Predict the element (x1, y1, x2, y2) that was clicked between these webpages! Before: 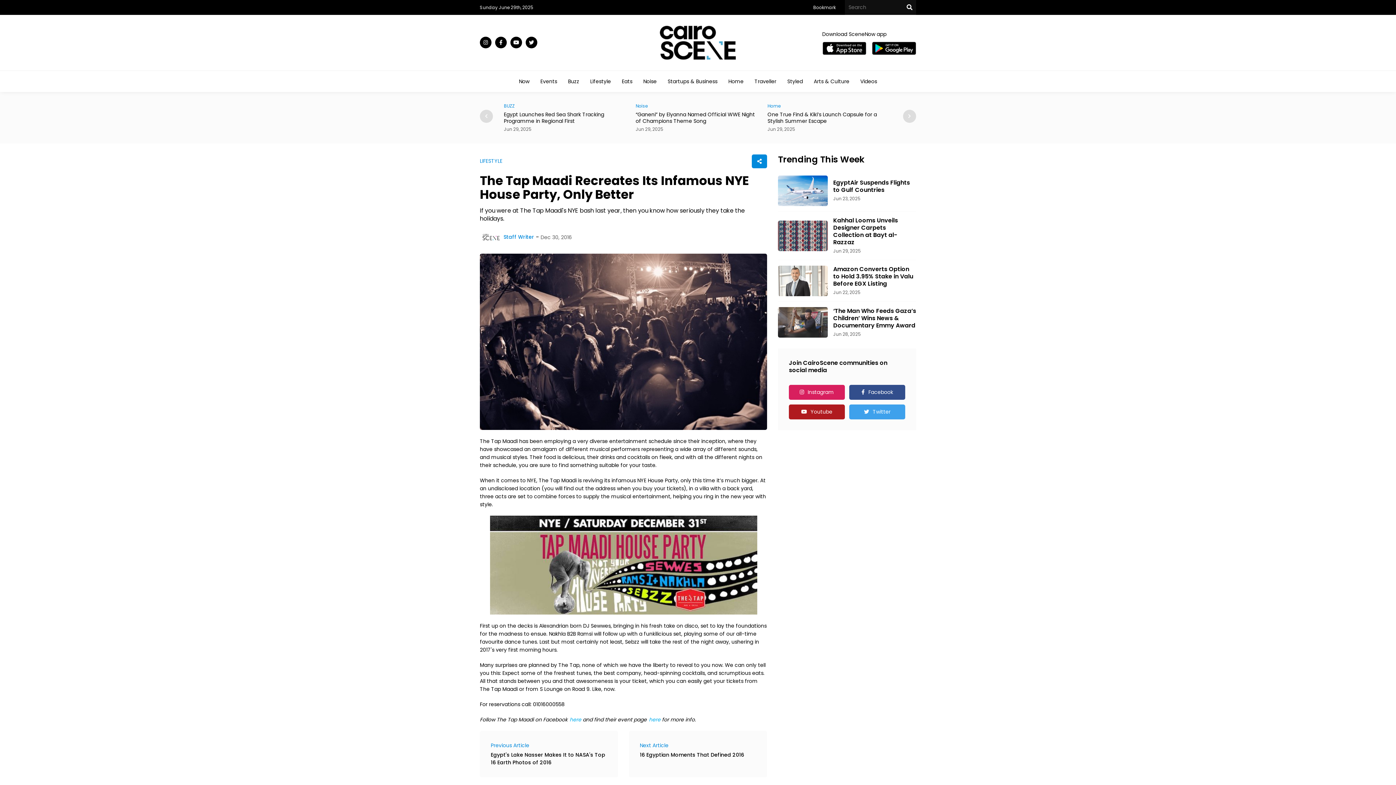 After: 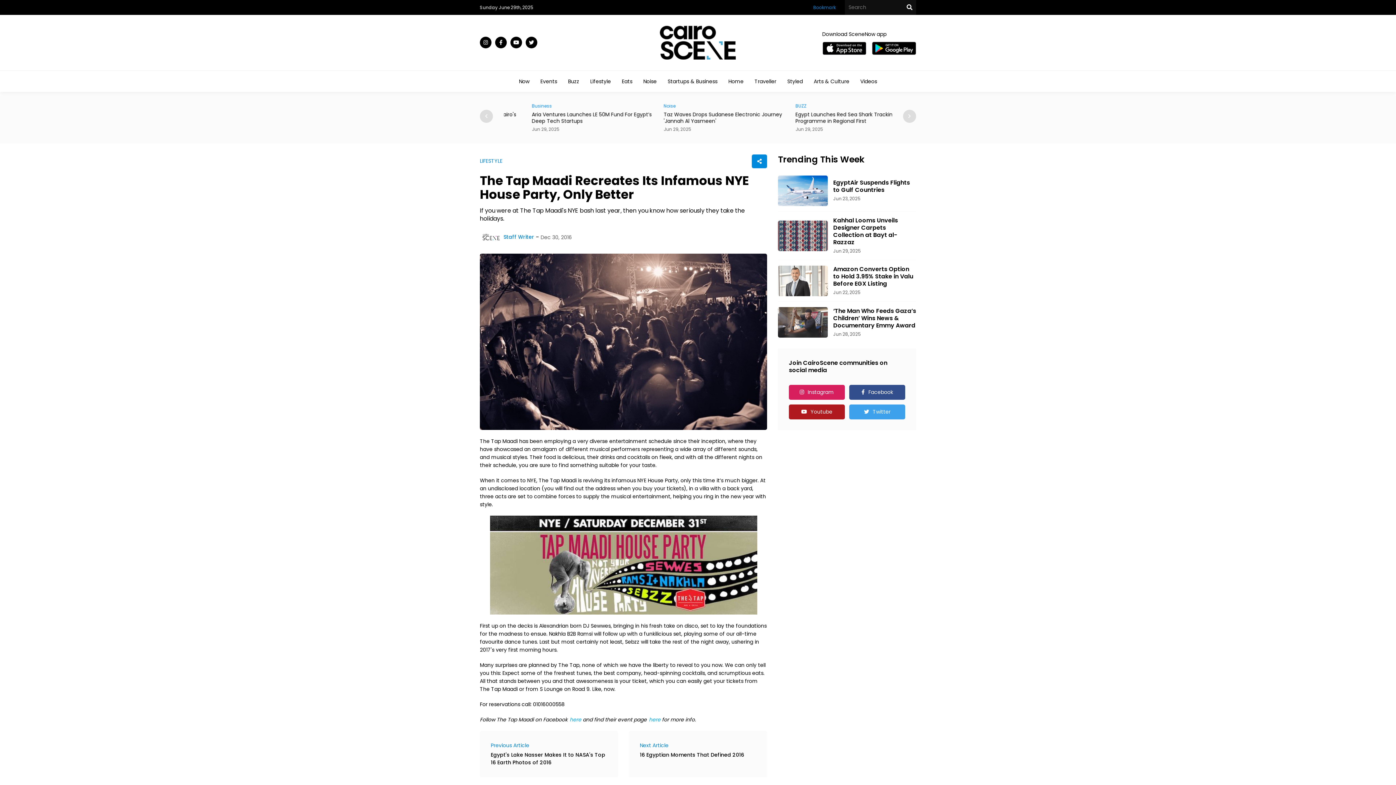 Action: label: Bookmark bbox: (813, 4, 836, 10)